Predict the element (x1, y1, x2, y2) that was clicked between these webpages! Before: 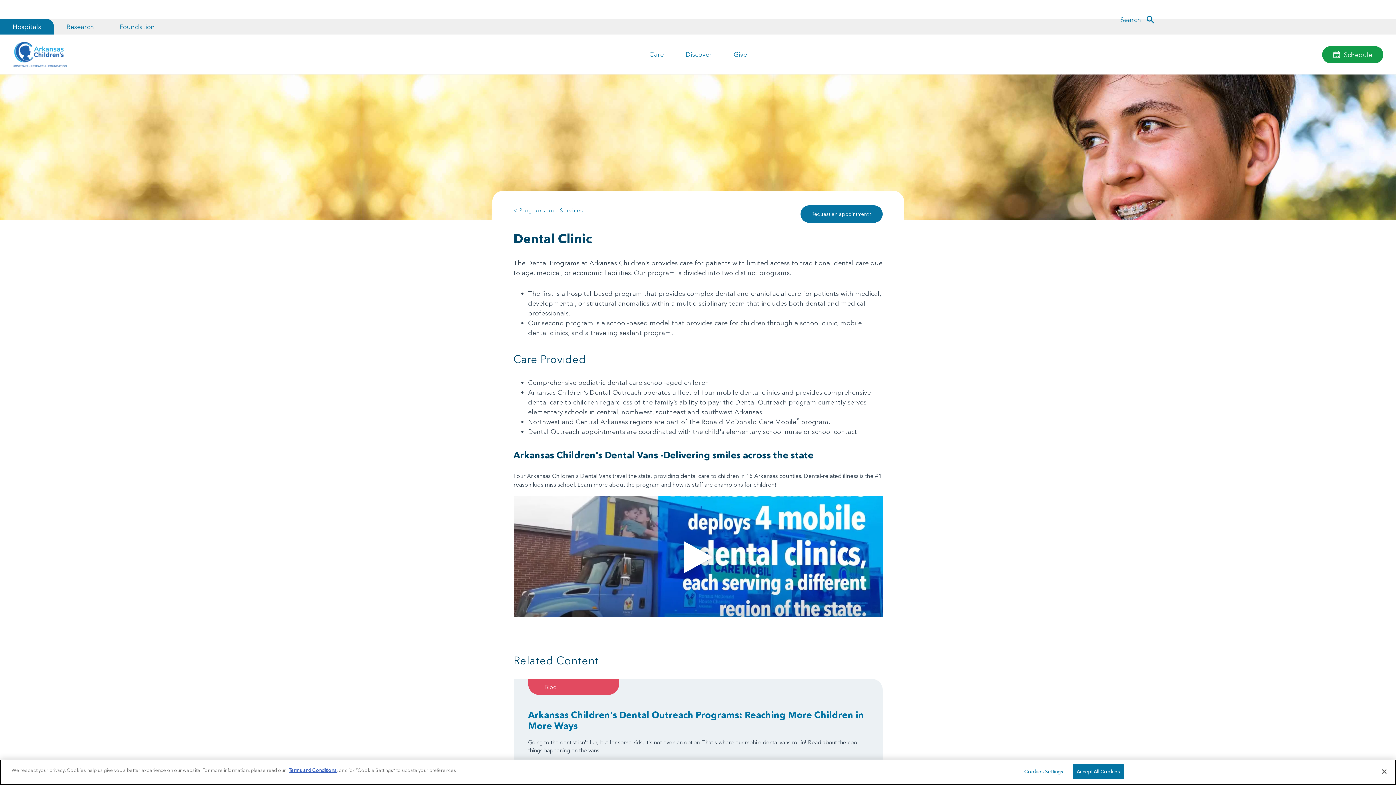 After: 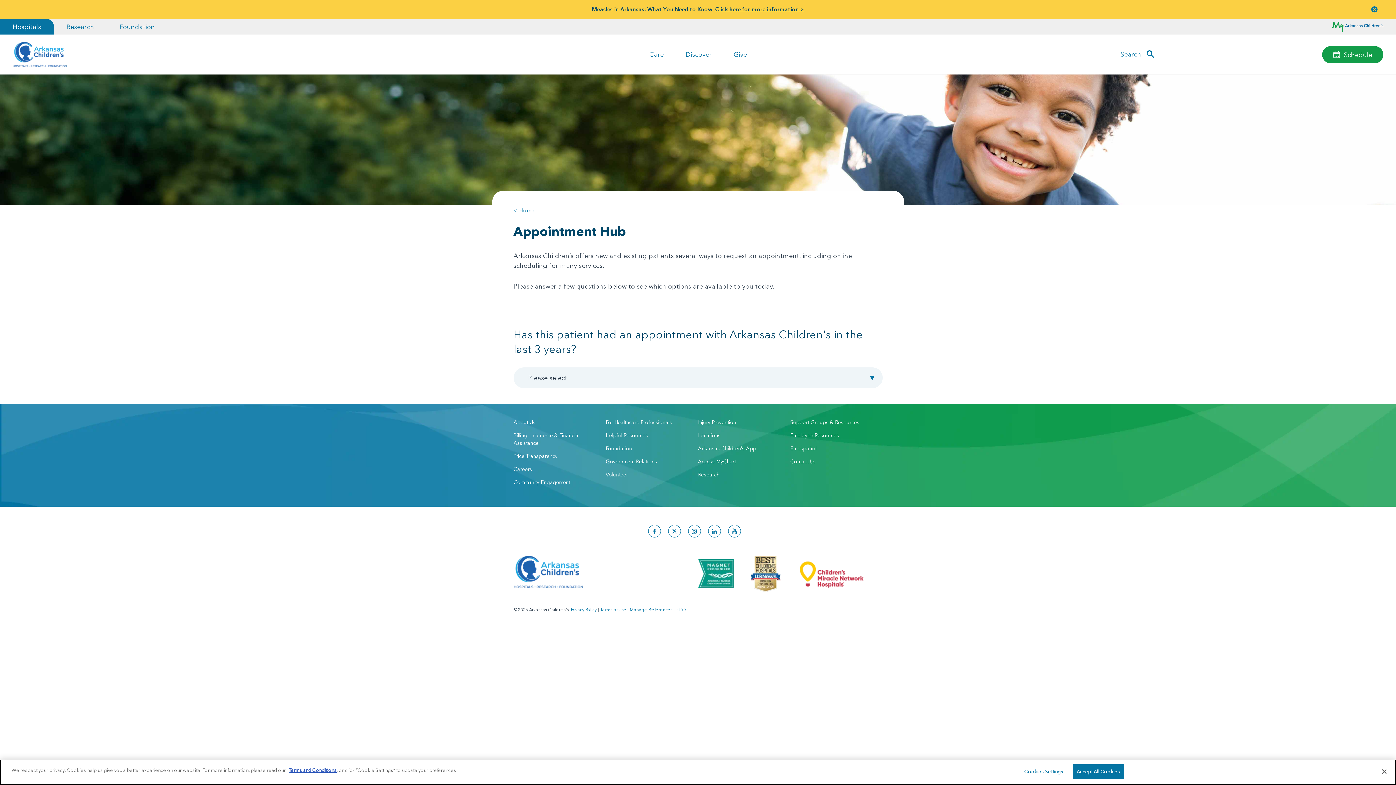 Action: bbox: (1322, 46, 1383, 63) label: Schedule